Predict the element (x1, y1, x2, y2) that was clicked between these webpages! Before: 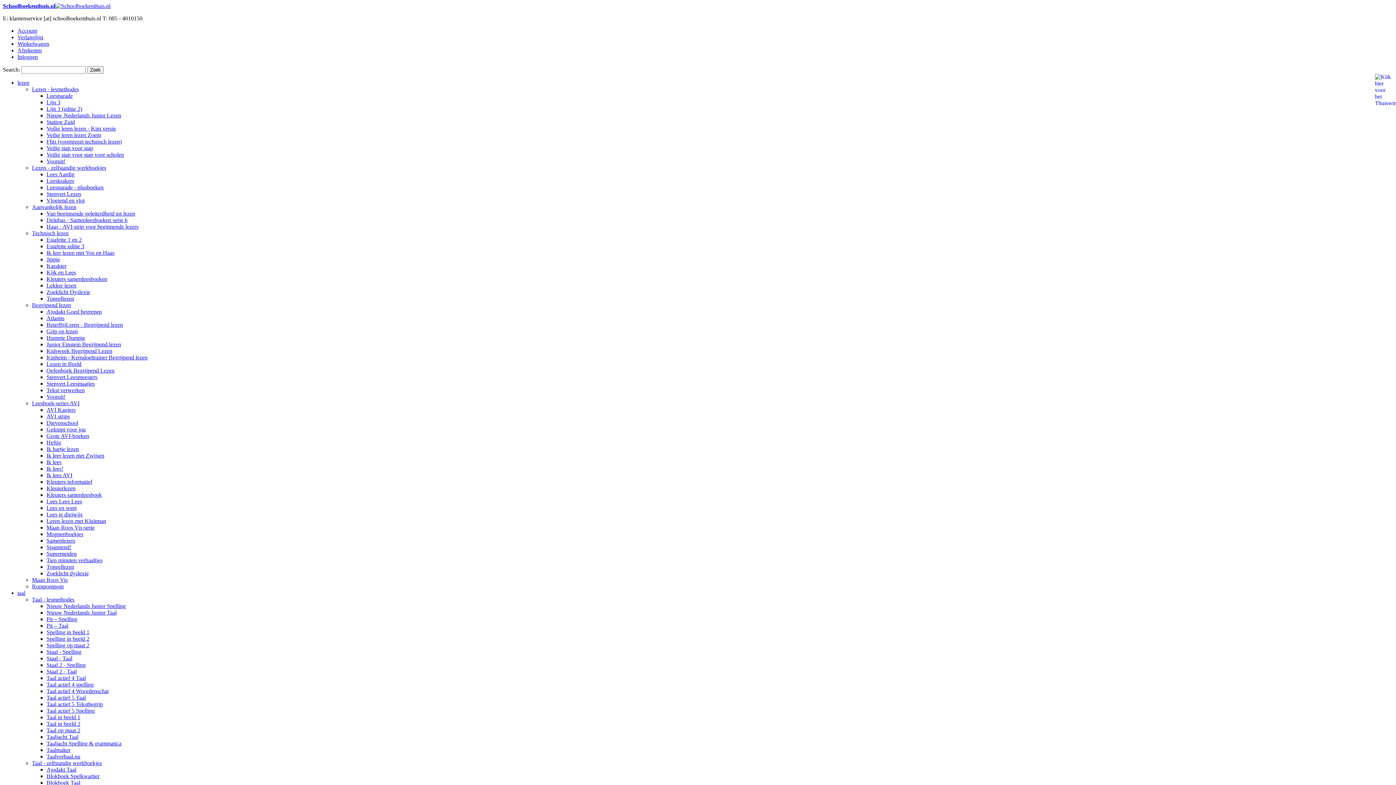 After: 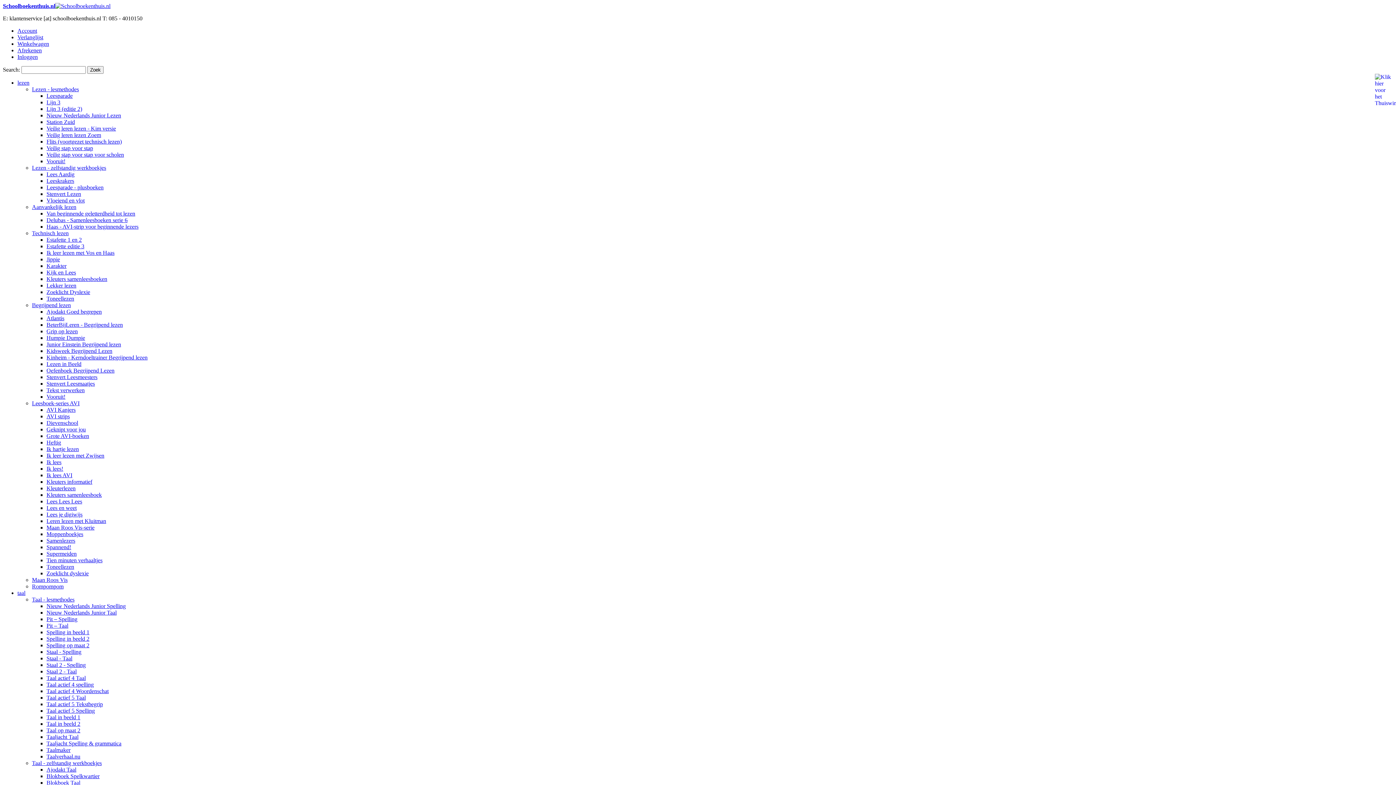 Action: label: Taal - zelfstandig werkboekjes bbox: (32, 760, 101, 766)